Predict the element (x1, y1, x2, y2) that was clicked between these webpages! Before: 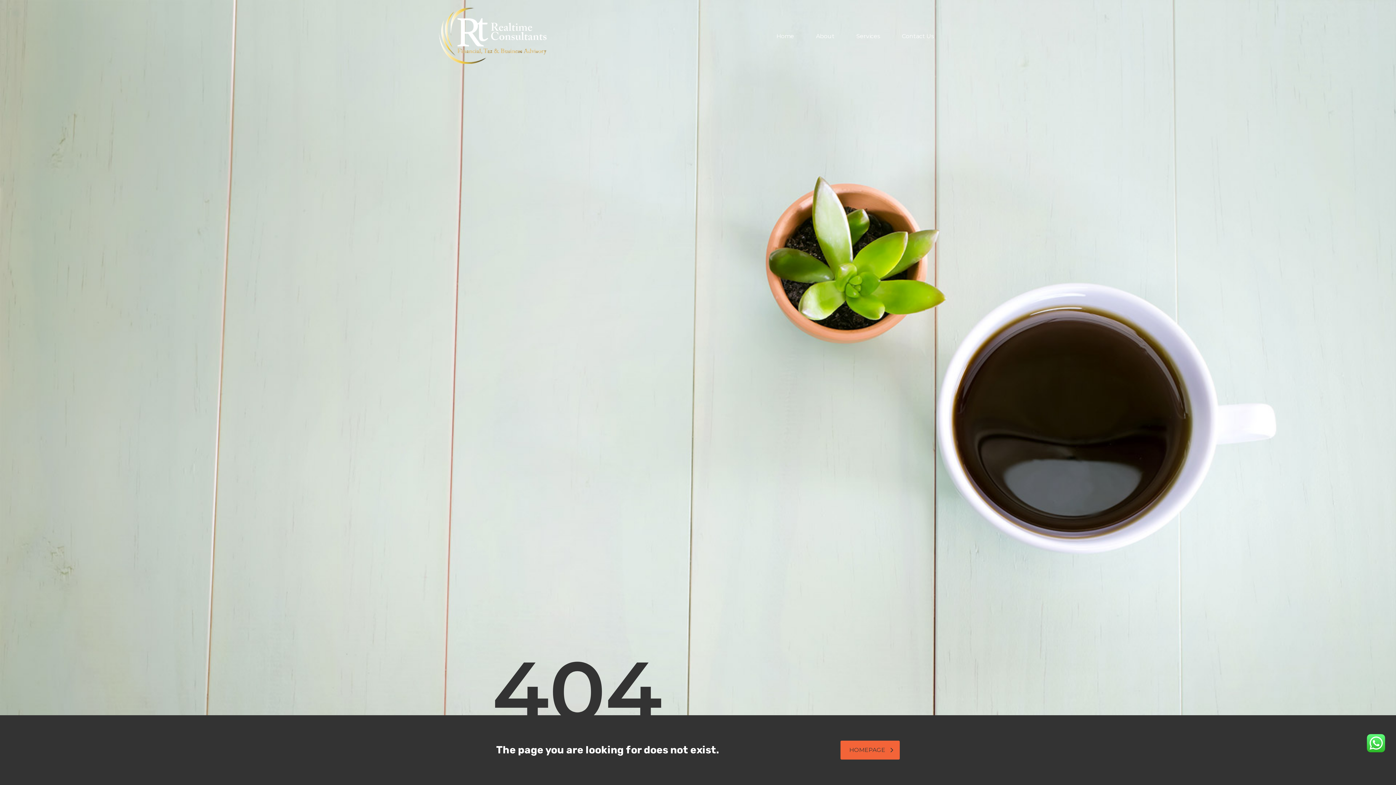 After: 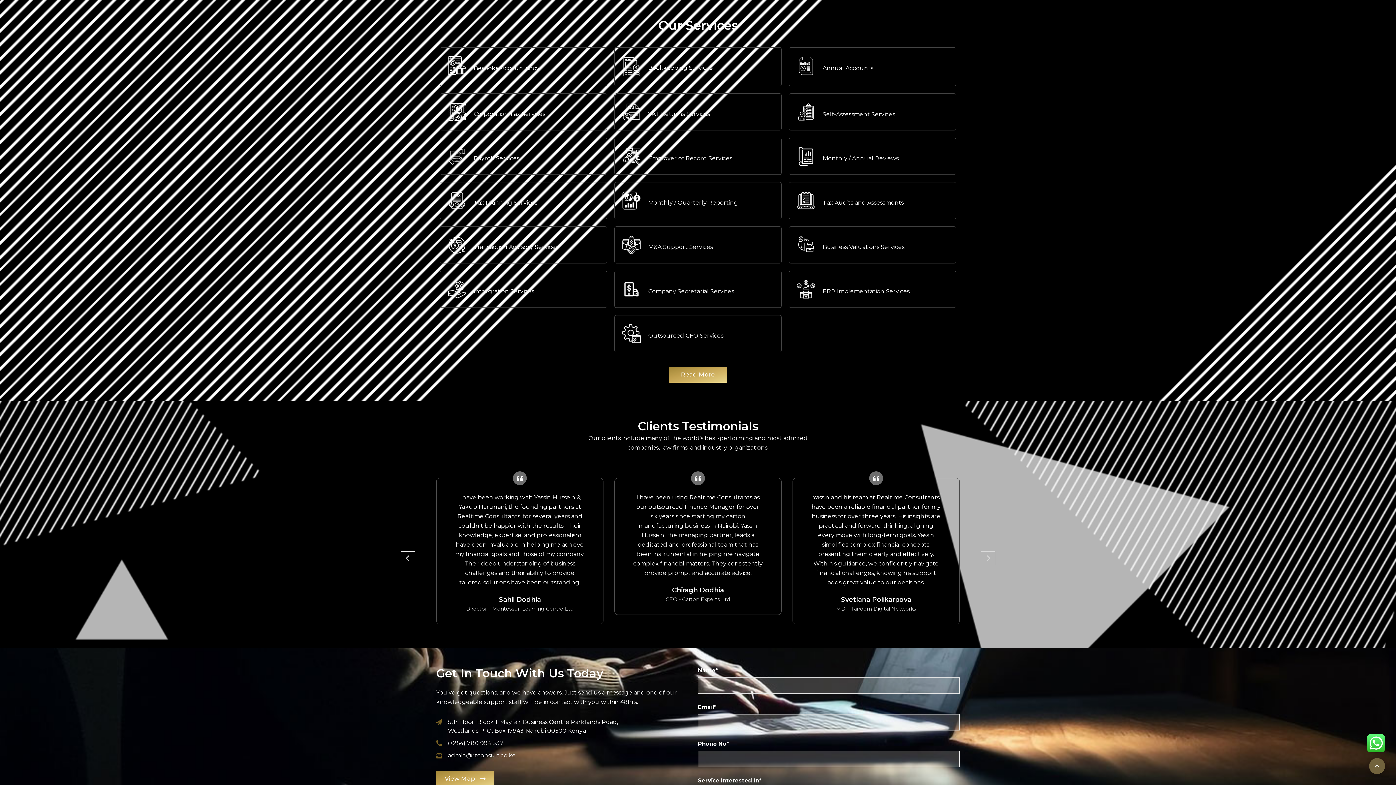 Action: label: Services bbox: (856, 31, 880, 40)